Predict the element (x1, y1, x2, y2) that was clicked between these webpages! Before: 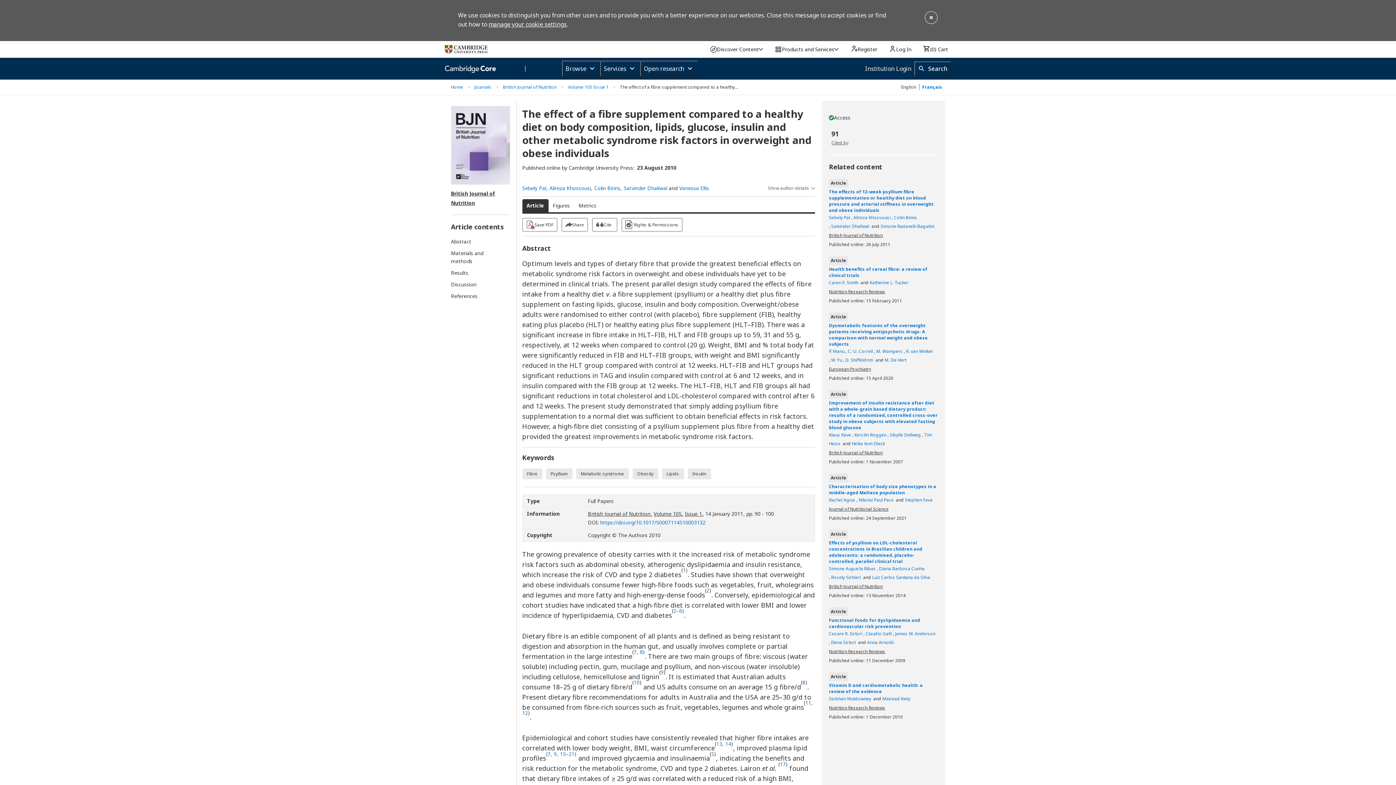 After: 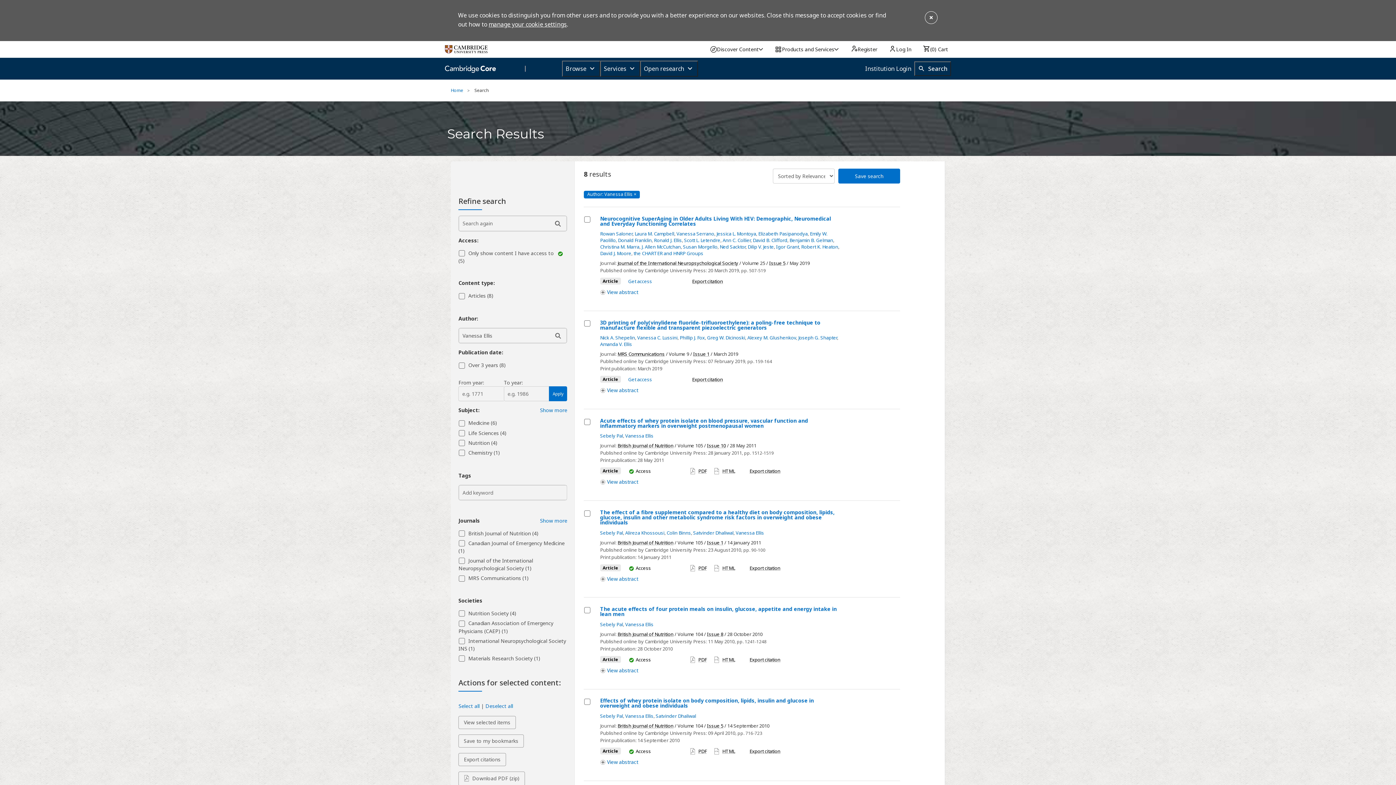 Action: label: Vanessa Ellis bbox: (679, 183, 709, 192)